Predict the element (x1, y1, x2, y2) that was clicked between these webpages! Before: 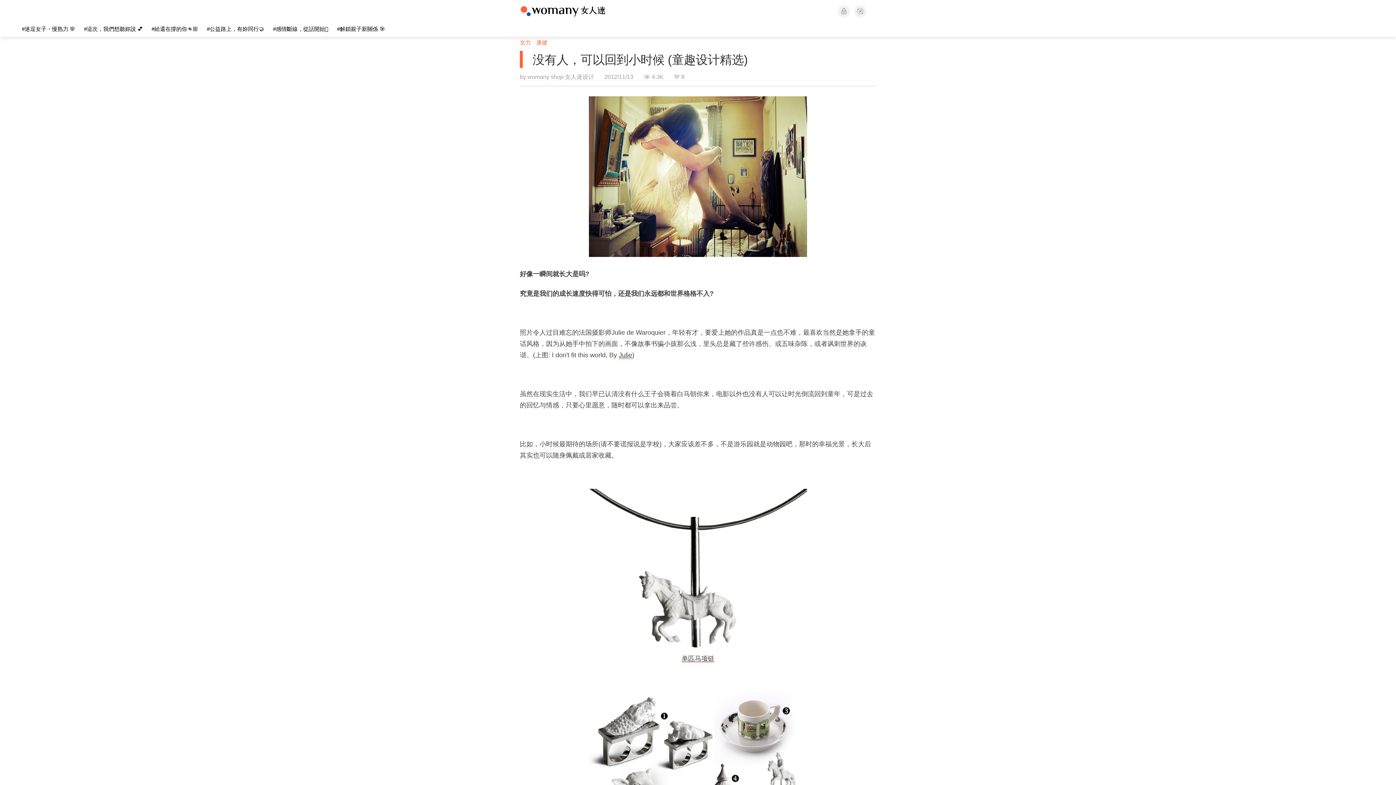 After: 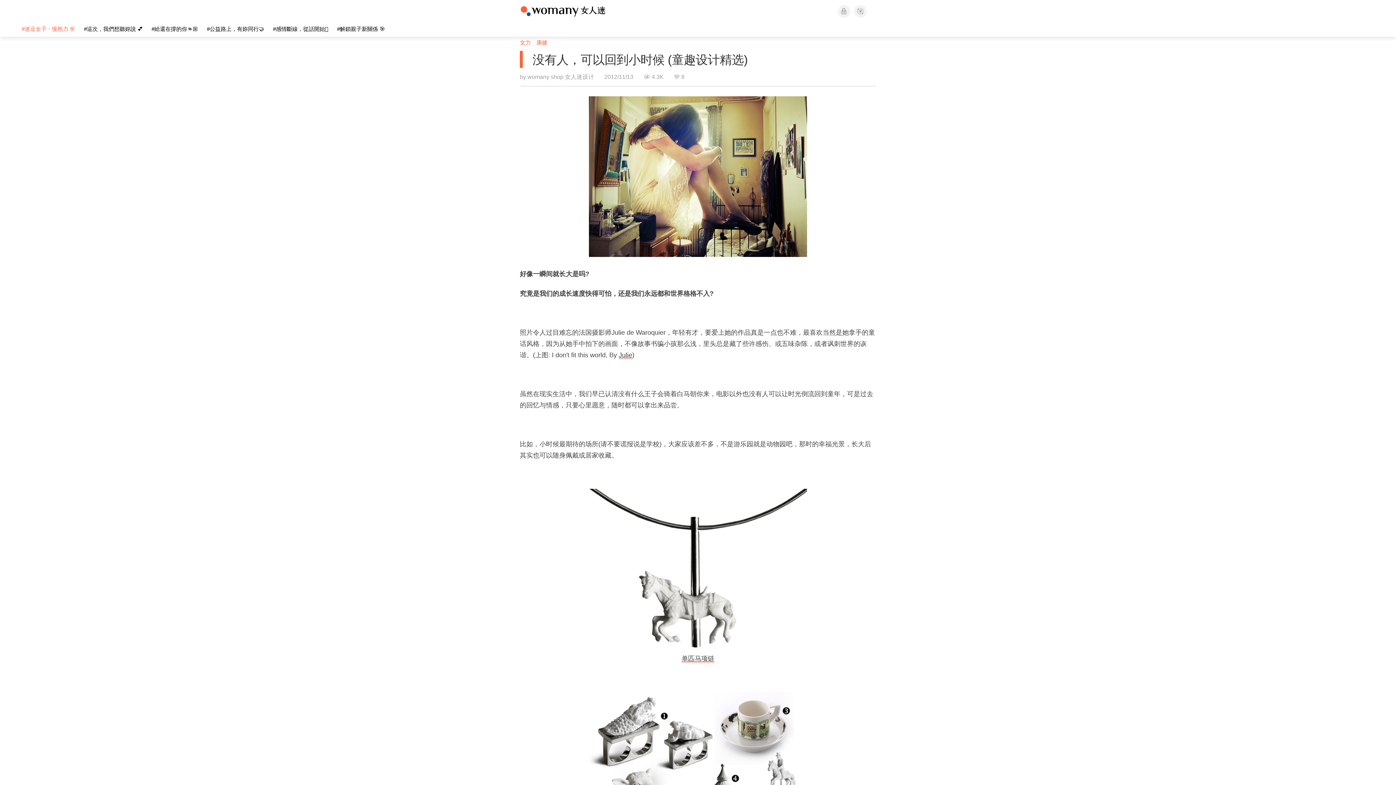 Action: bbox: (21, 25, 75, 32) label: #迷逗女子・慢熟力 🌸